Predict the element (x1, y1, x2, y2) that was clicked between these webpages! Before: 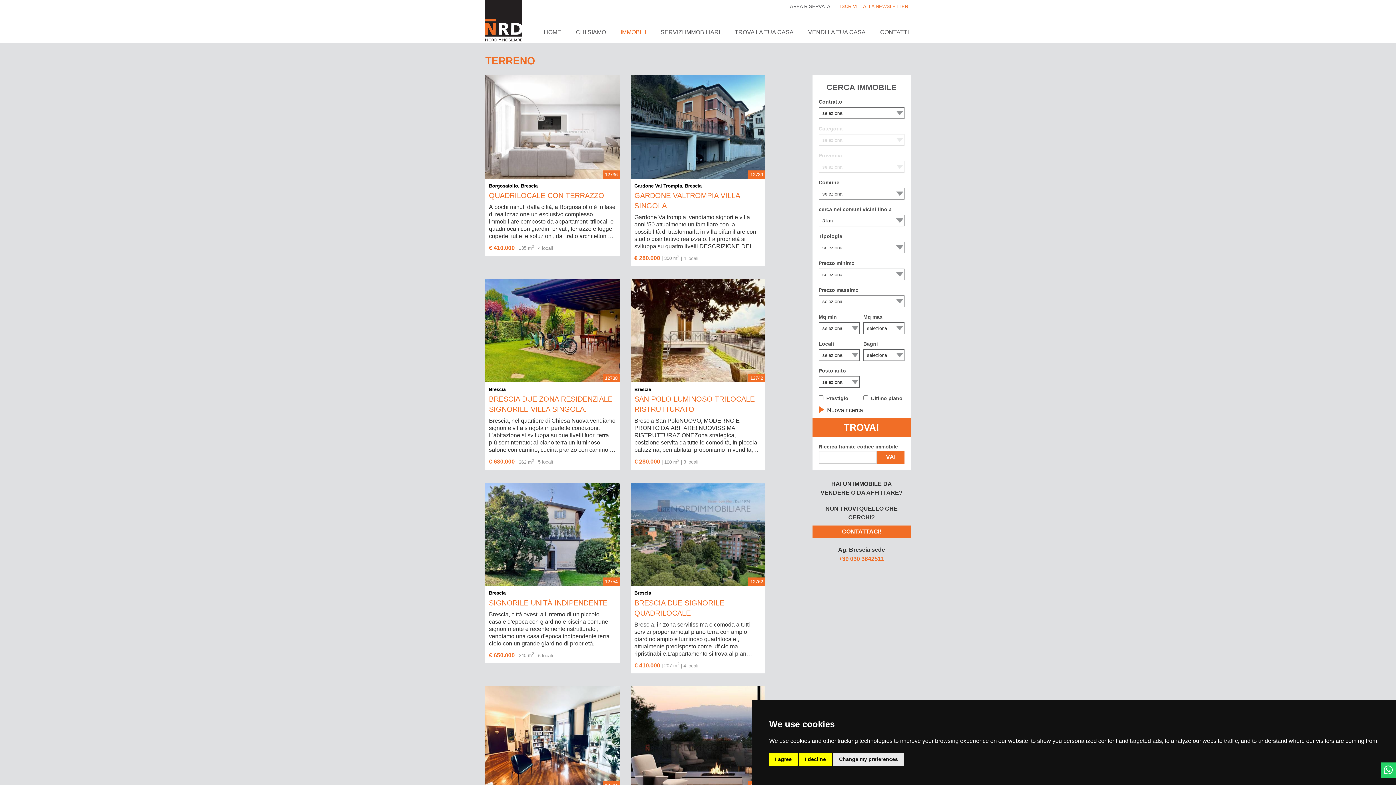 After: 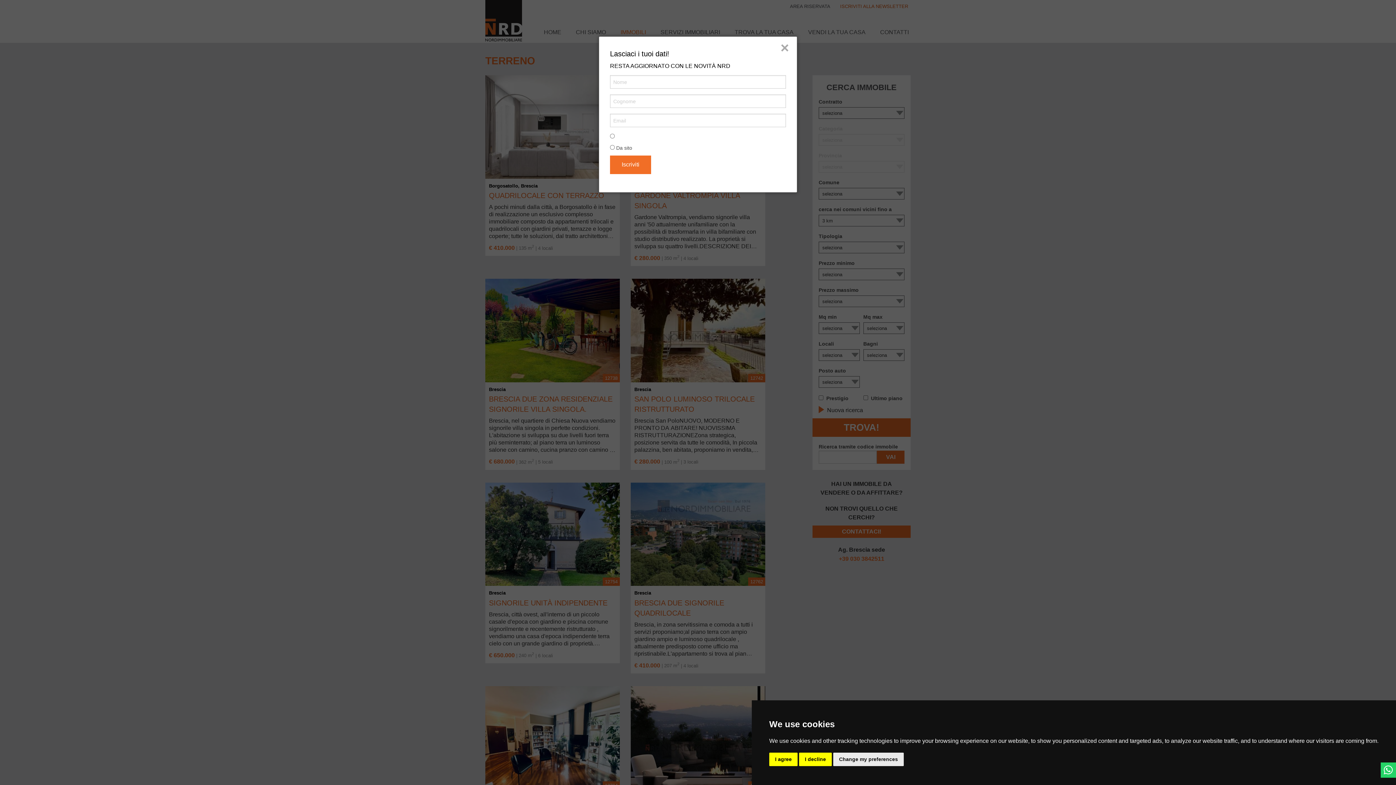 Action: bbox: (840, 2, 908, 10) label: ISCRIVITI ALLA NEWSLETTER